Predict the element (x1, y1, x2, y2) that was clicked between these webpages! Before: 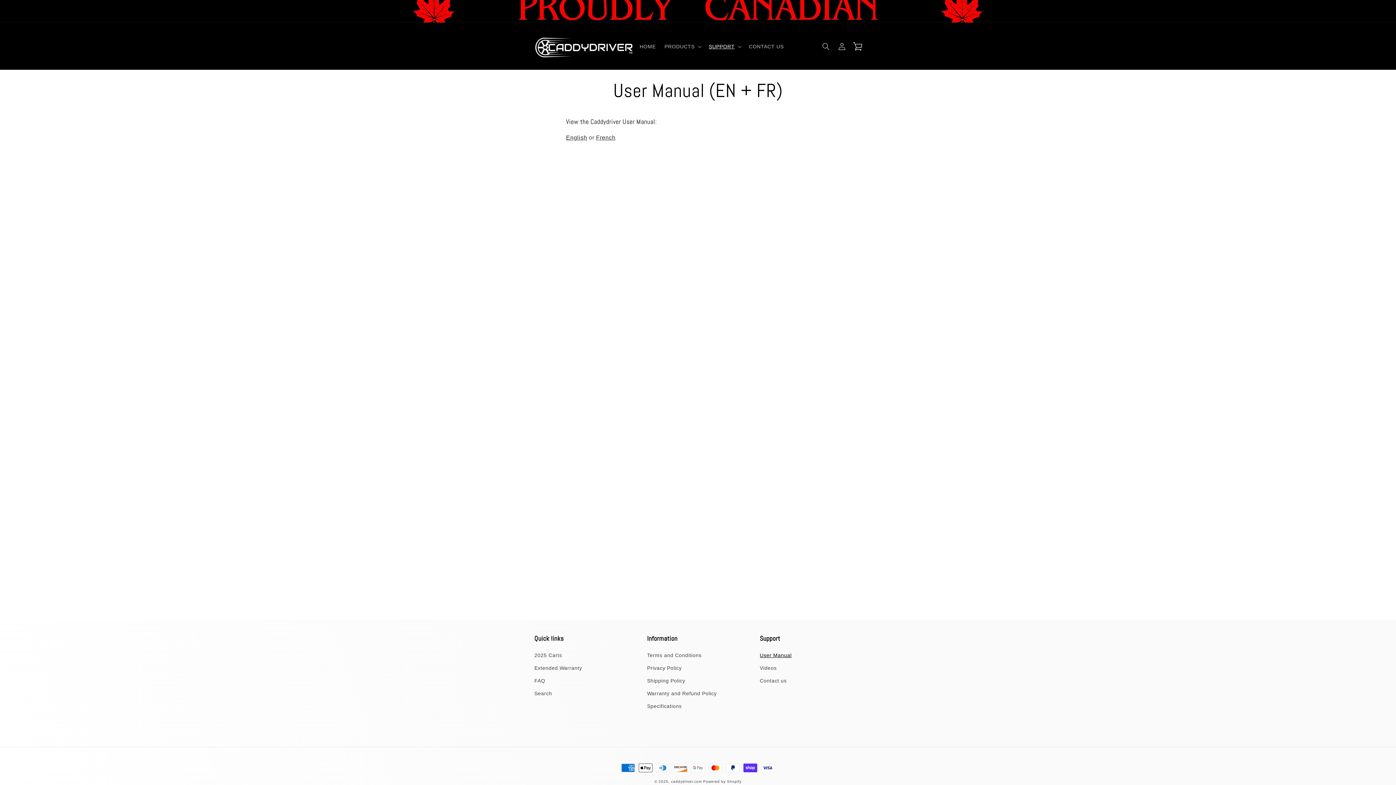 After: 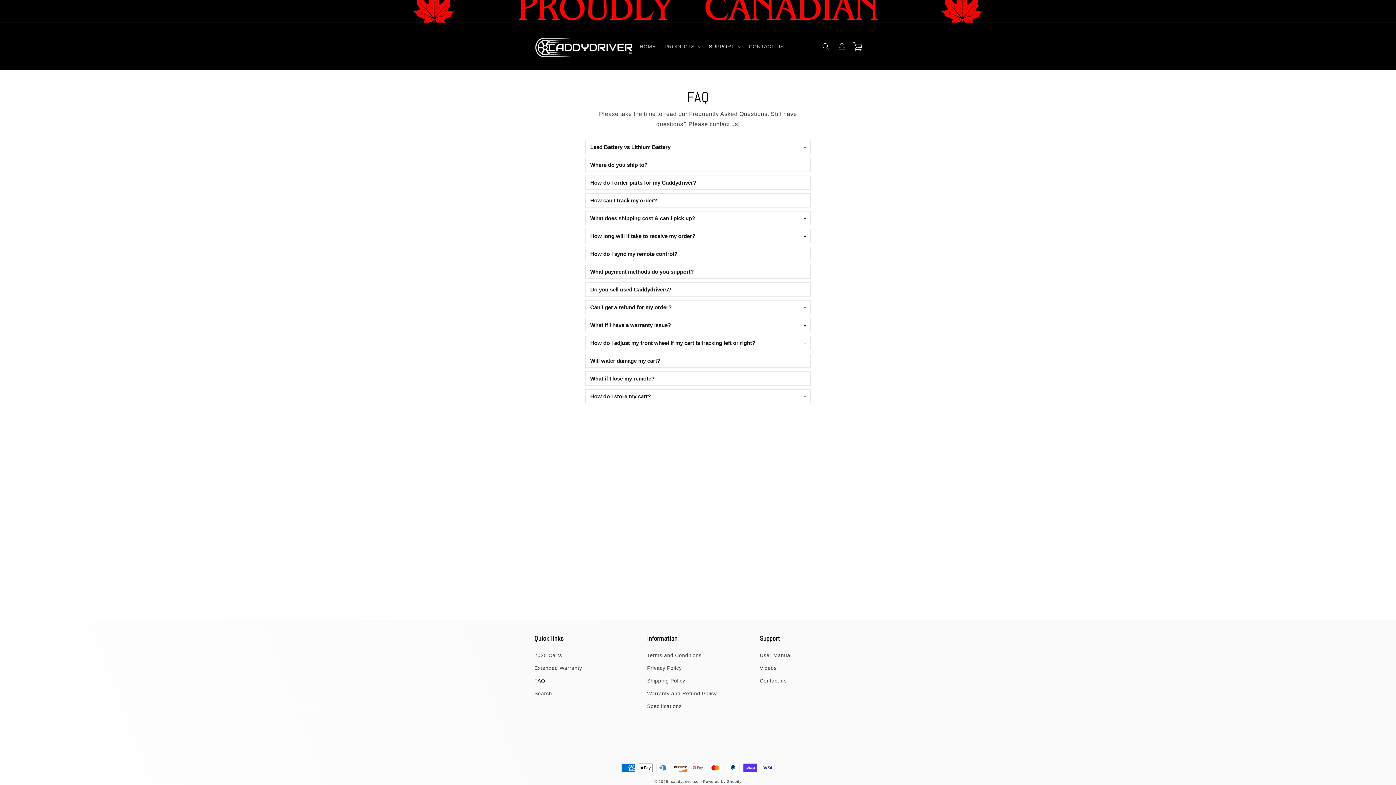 Action: bbox: (534, 674, 545, 687) label: FAQ